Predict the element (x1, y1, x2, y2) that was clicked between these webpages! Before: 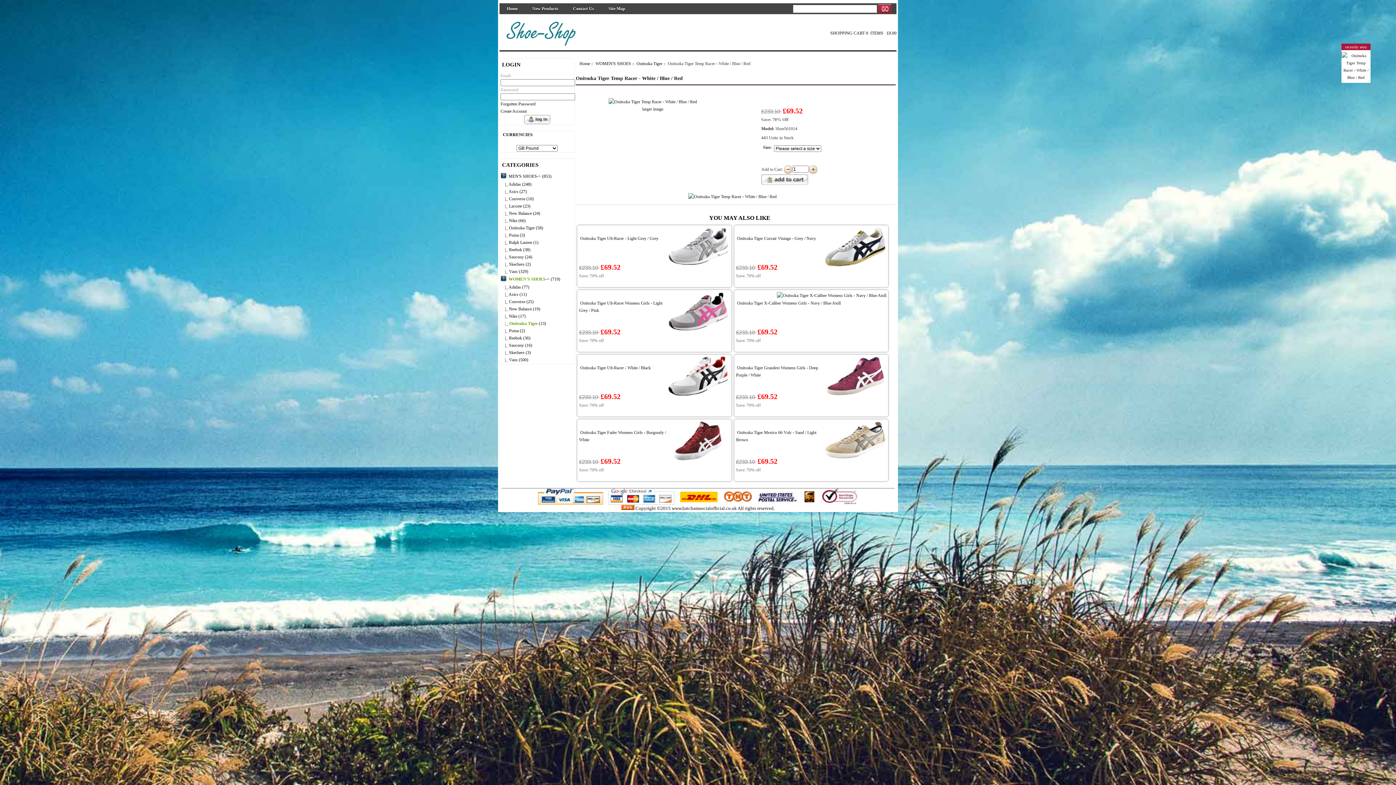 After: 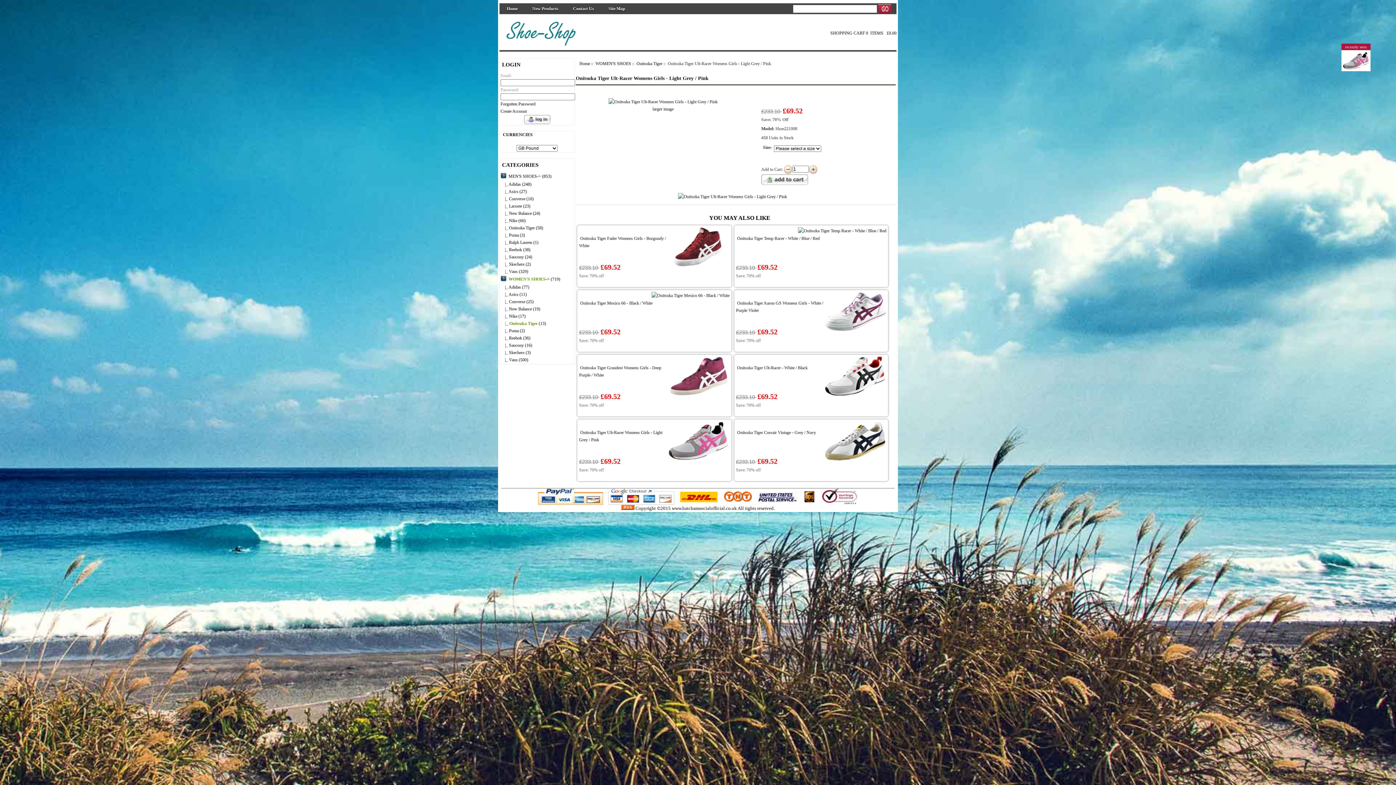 Action: bbox: (667, 327, 729, 332)